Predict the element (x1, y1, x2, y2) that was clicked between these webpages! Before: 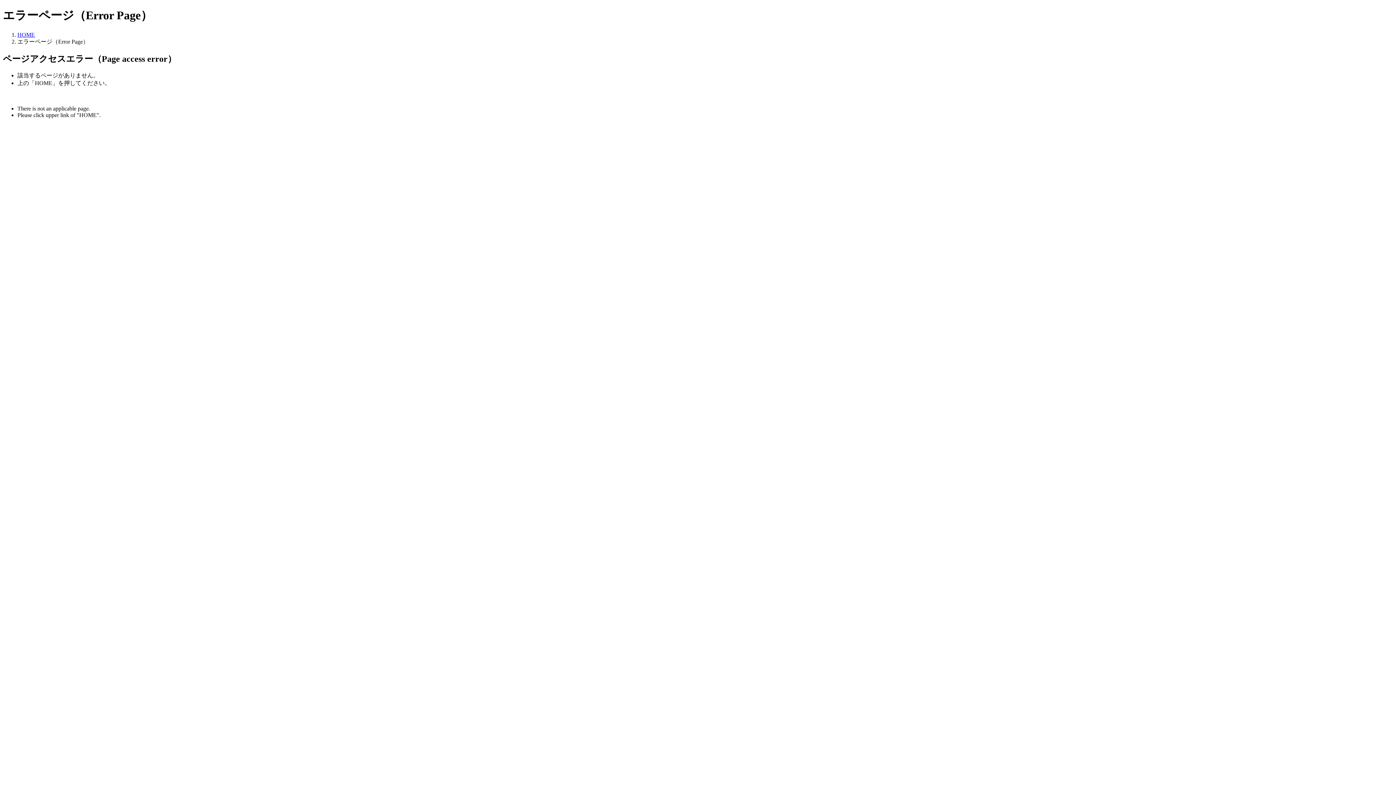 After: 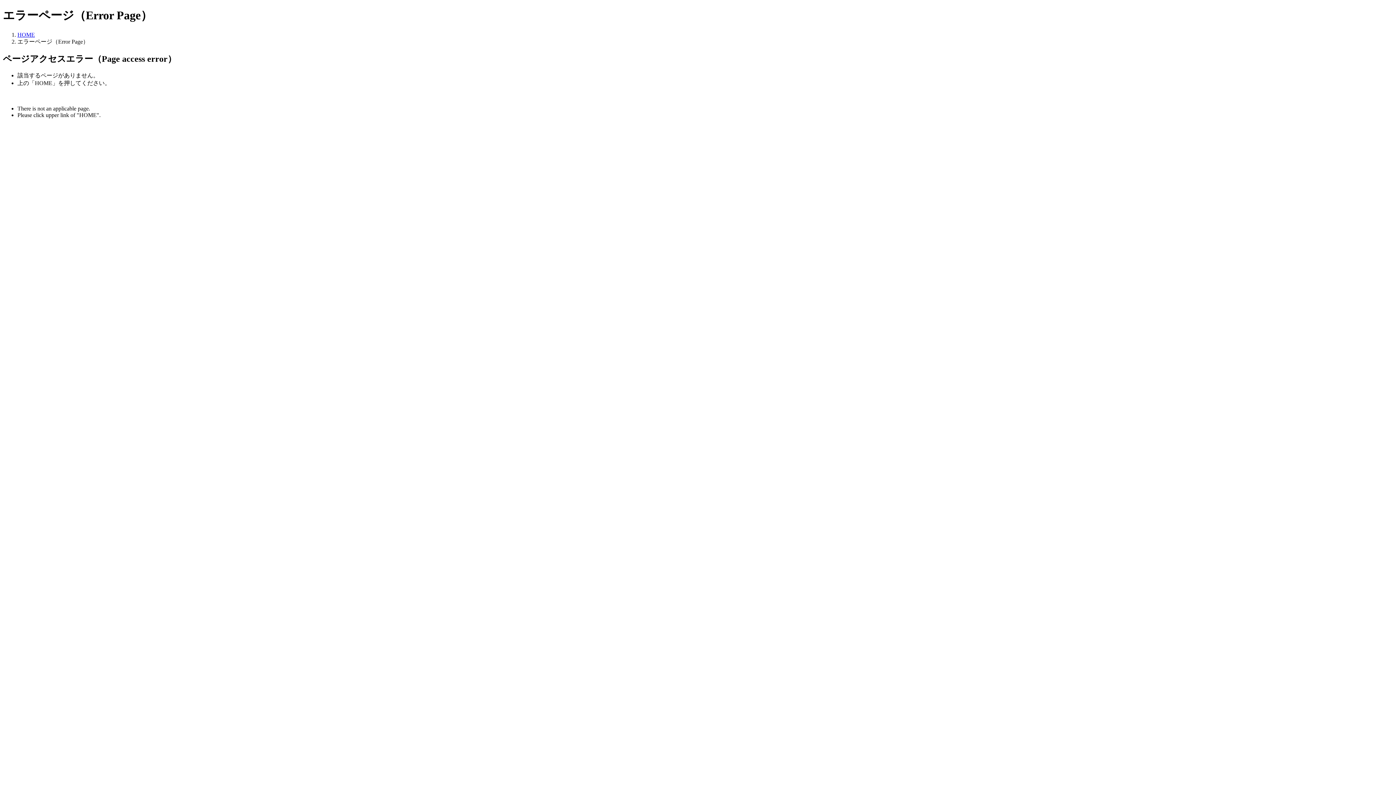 Action: label: HOME bbox: (17, 31, 34, 37)